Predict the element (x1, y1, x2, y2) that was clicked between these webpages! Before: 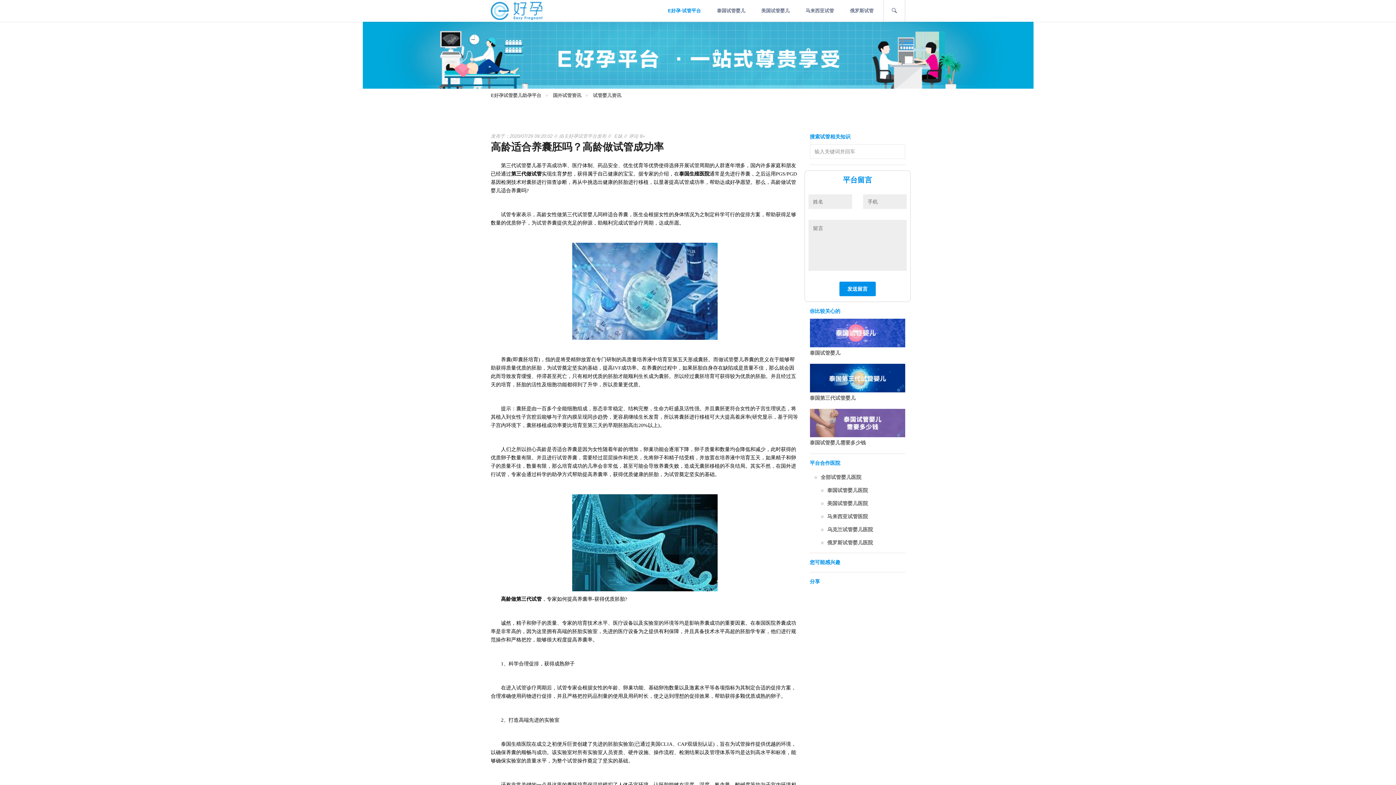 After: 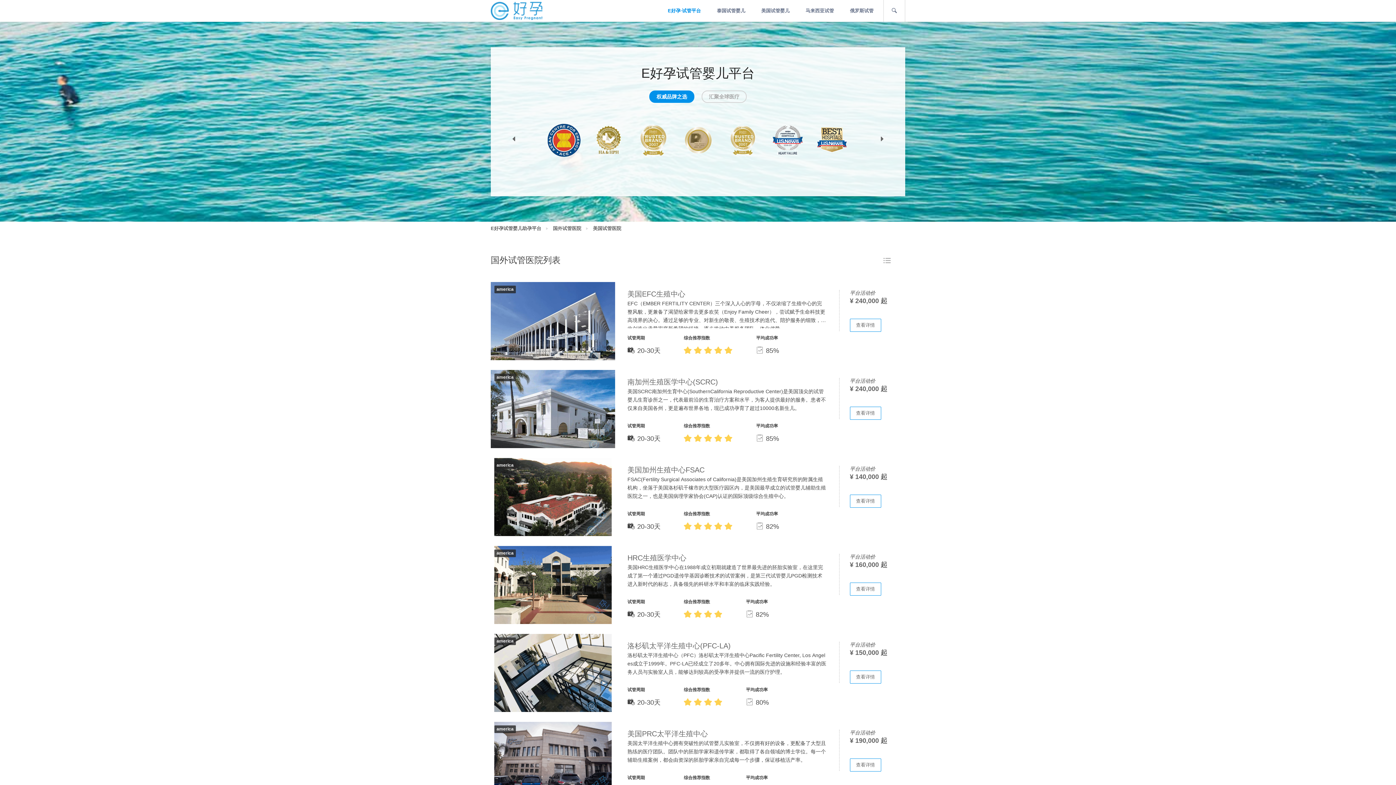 Action: label: 美国试管婴儿医院 bbox: (827, 497, 868, 510)